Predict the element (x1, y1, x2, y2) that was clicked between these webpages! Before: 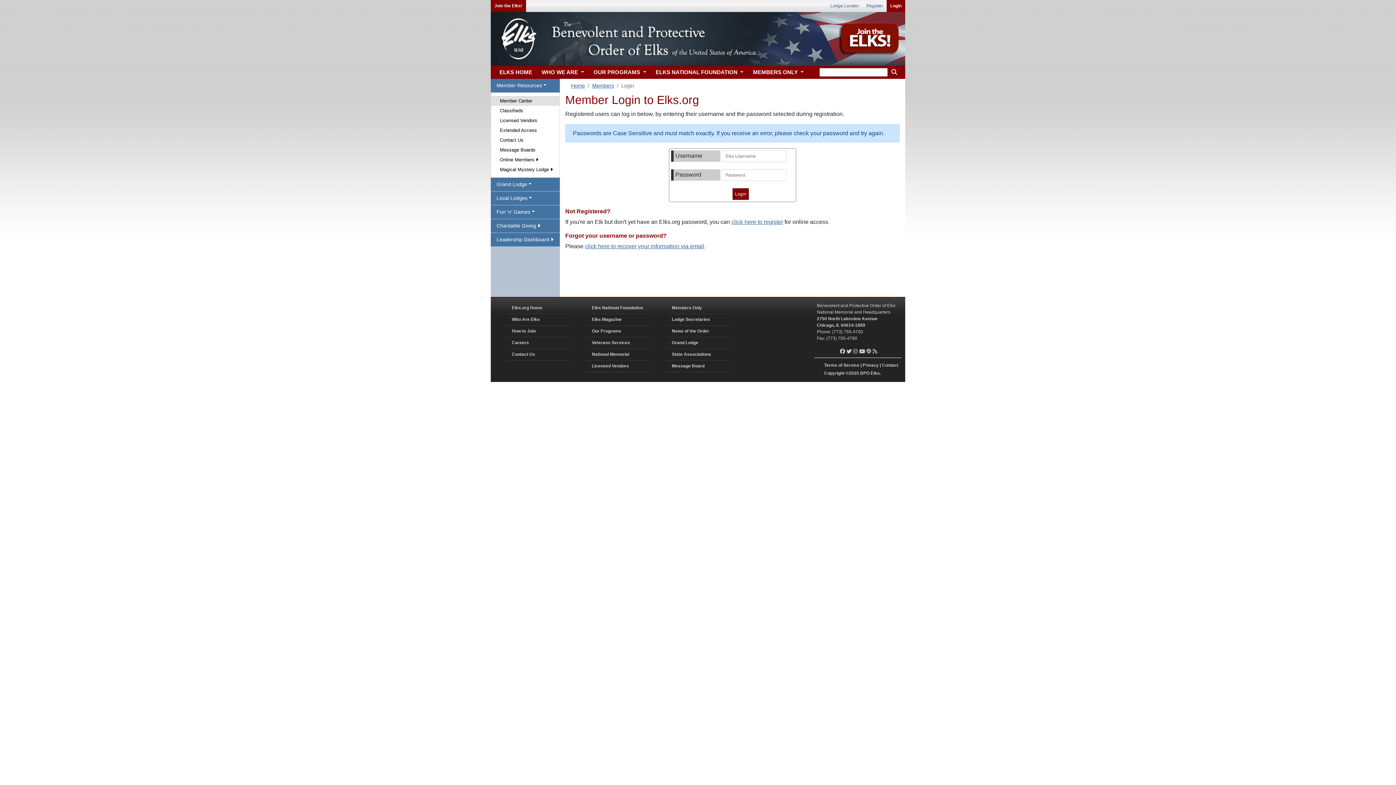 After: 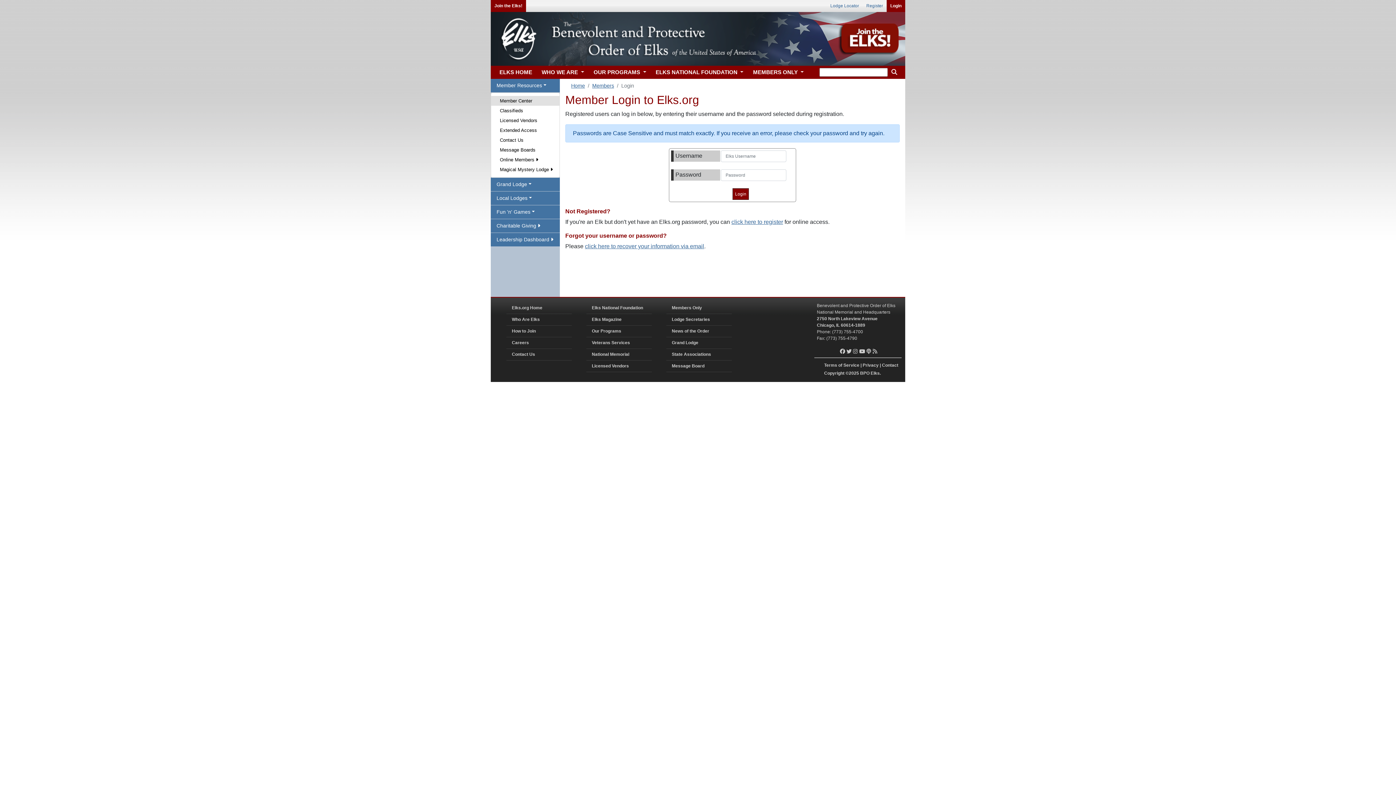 Action: label: Login bbox: (886, 0, 905, 12)